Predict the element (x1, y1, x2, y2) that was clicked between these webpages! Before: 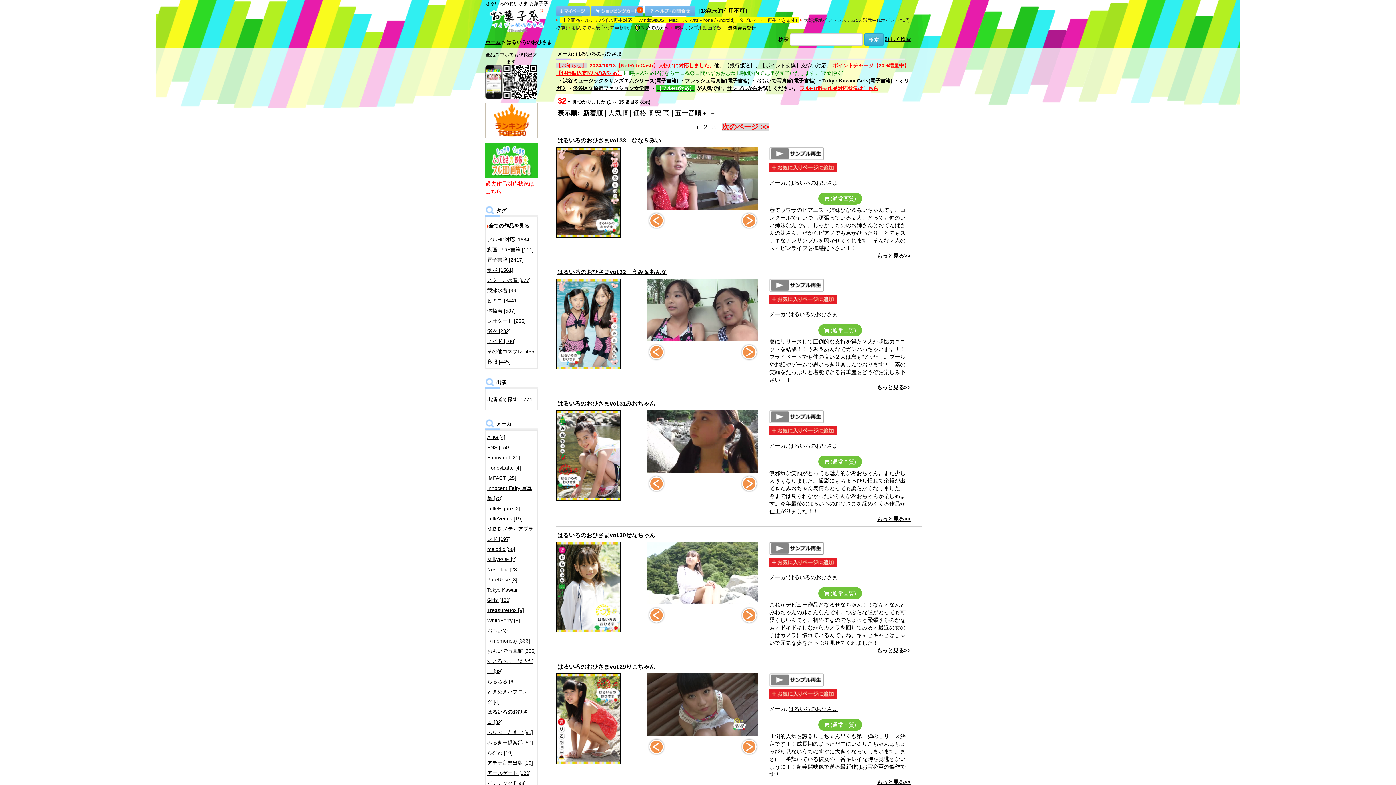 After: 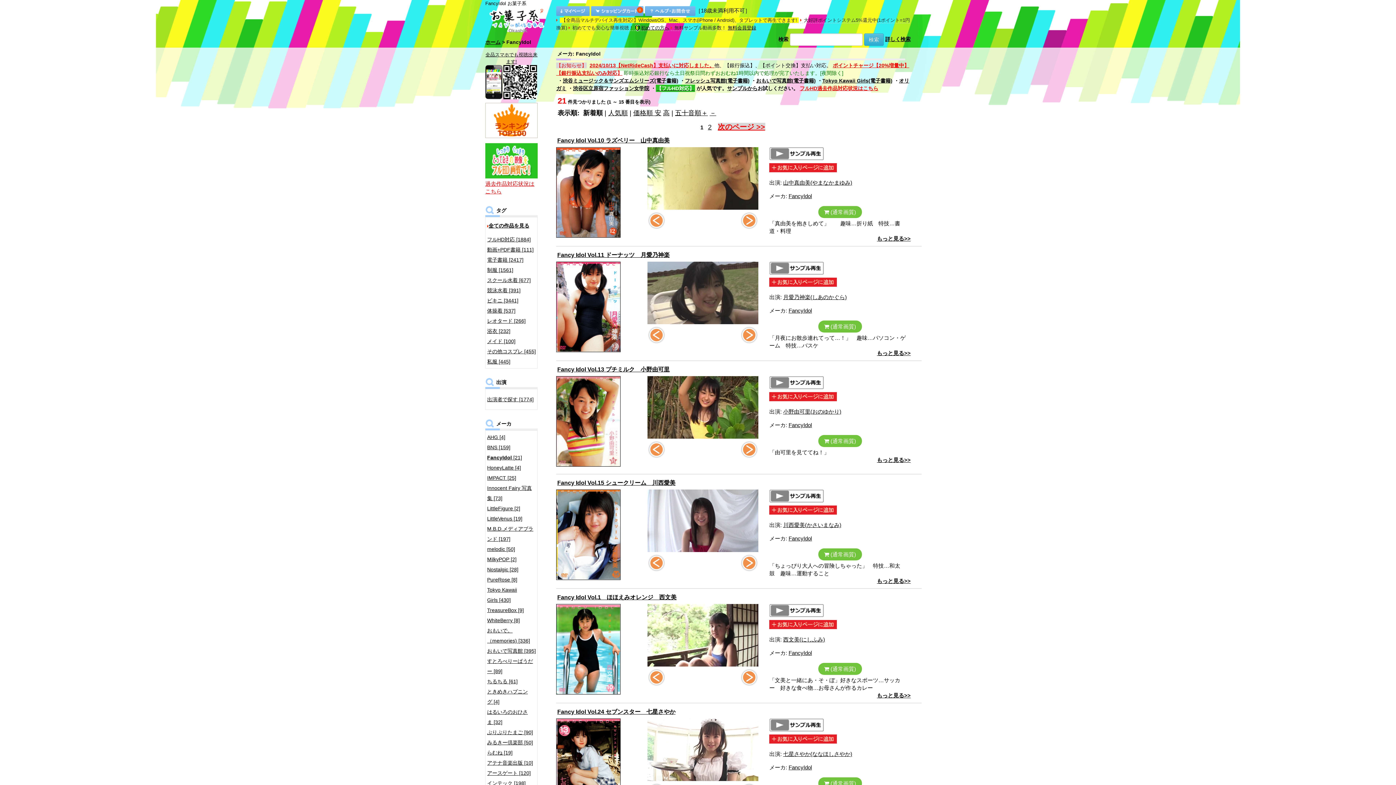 Action: label: FancyIdol [21] bbox: (487, 452, 536, 462)